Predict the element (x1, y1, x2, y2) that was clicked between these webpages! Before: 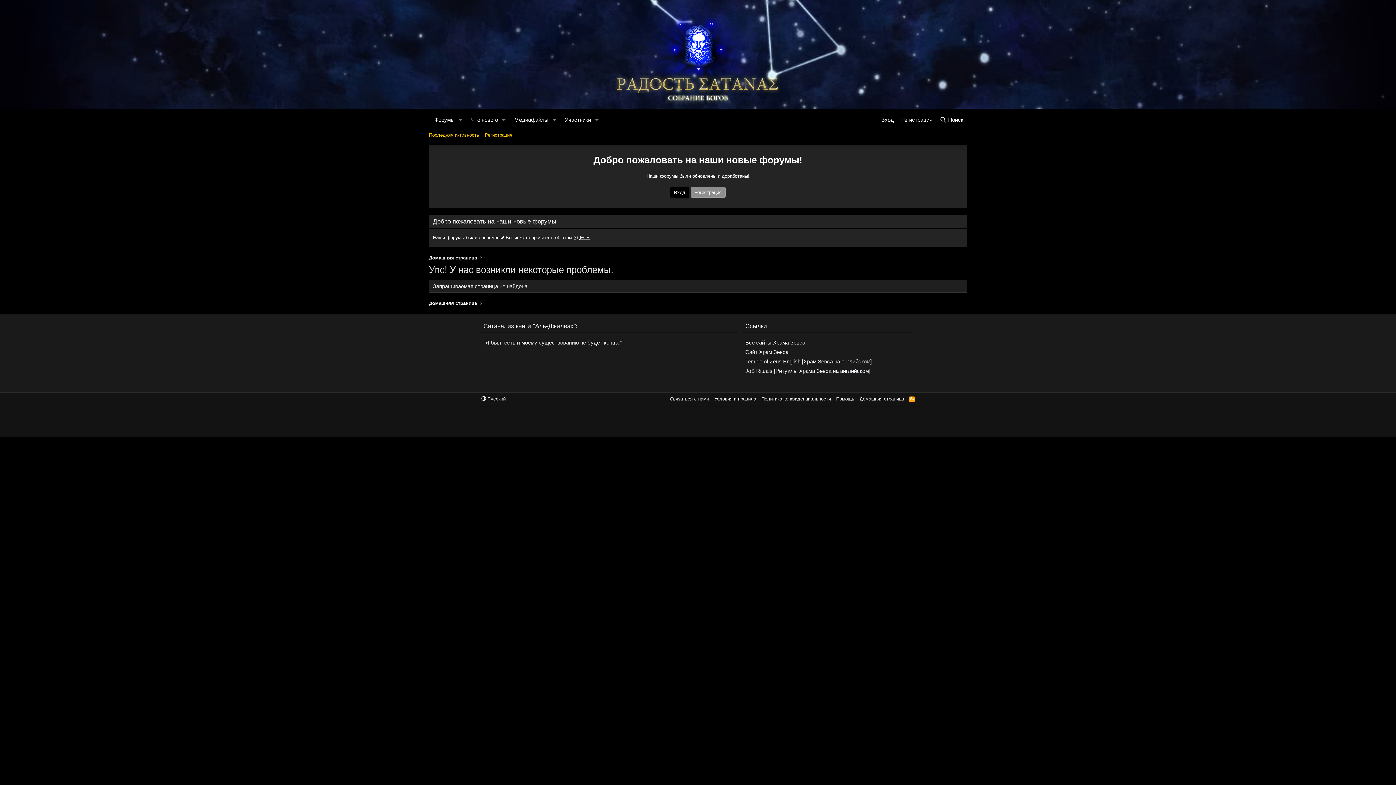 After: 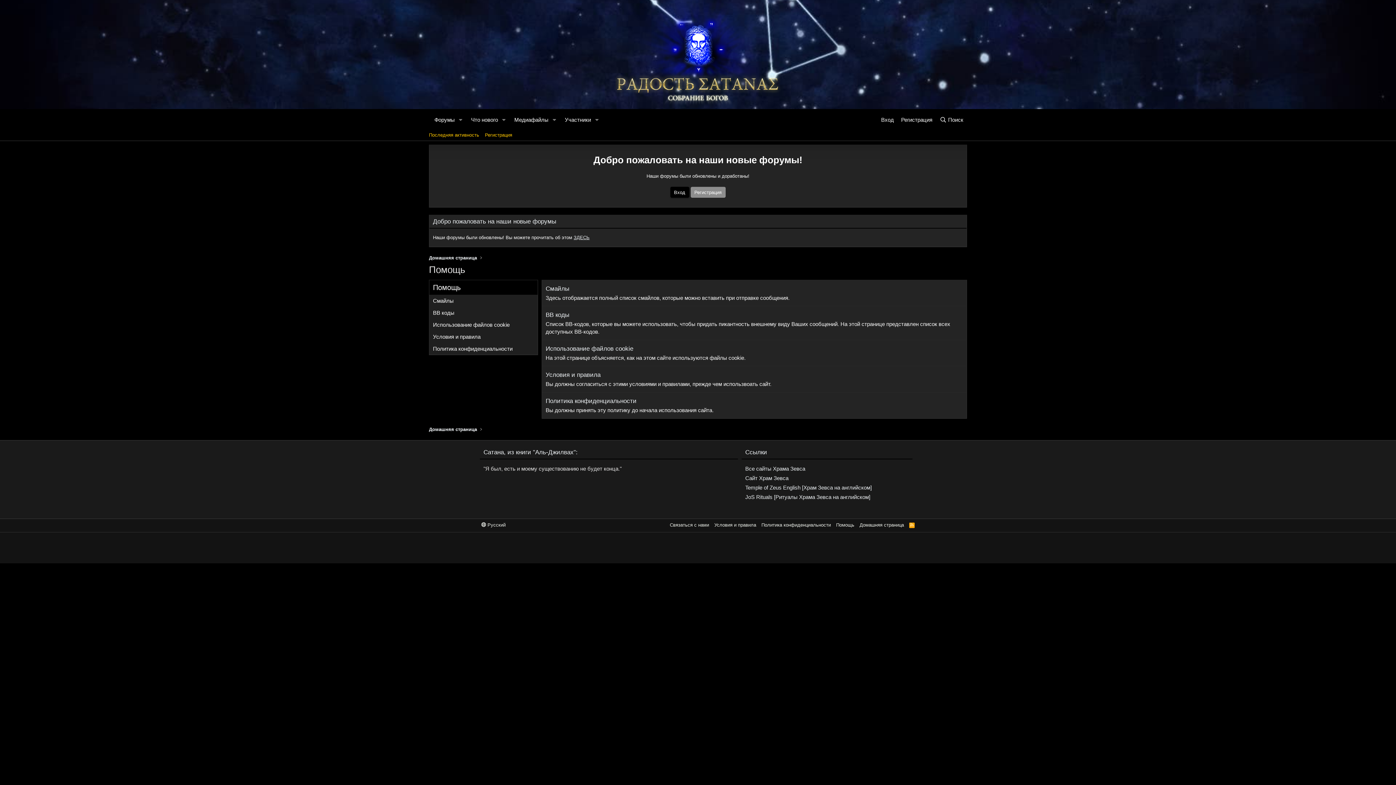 Action: label: Помощь bbox: (834, 395, 856, 402)